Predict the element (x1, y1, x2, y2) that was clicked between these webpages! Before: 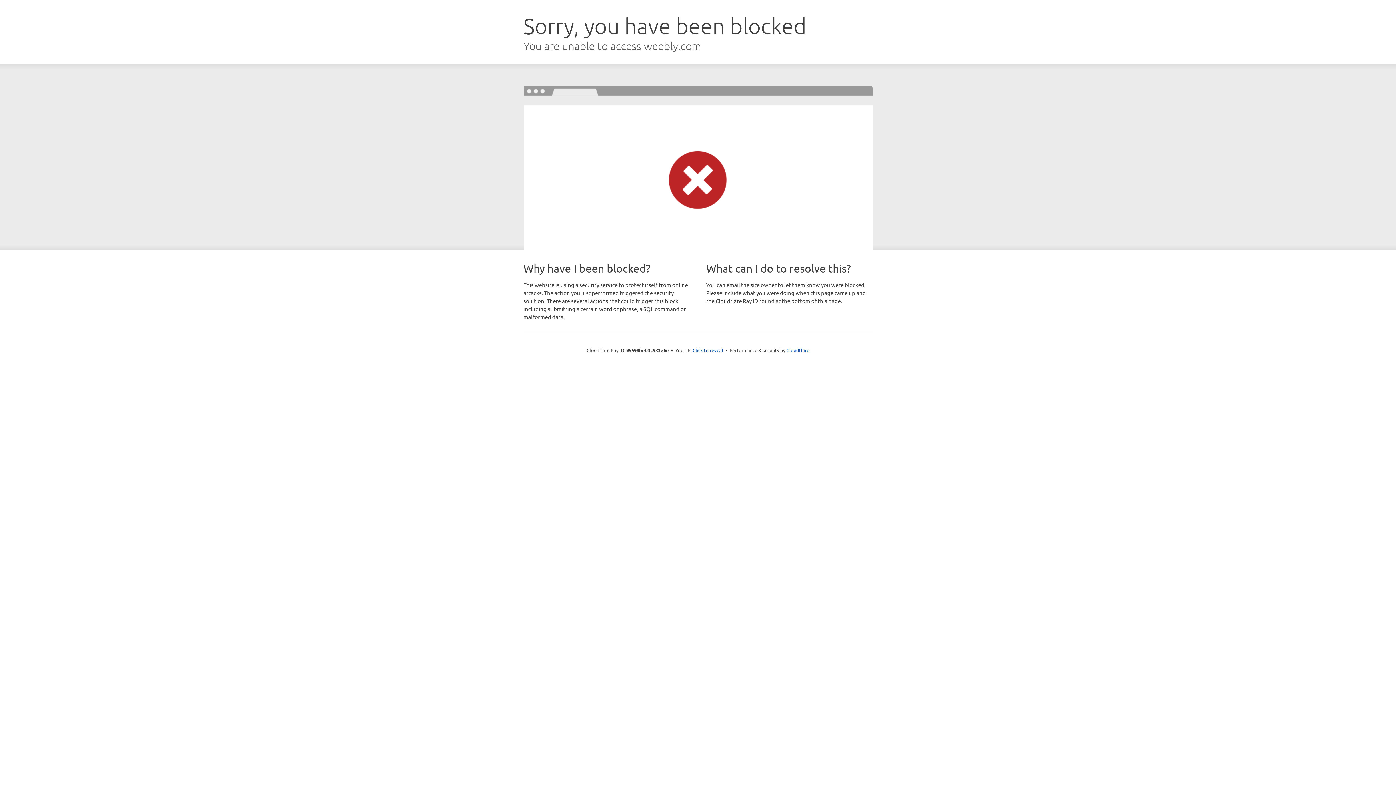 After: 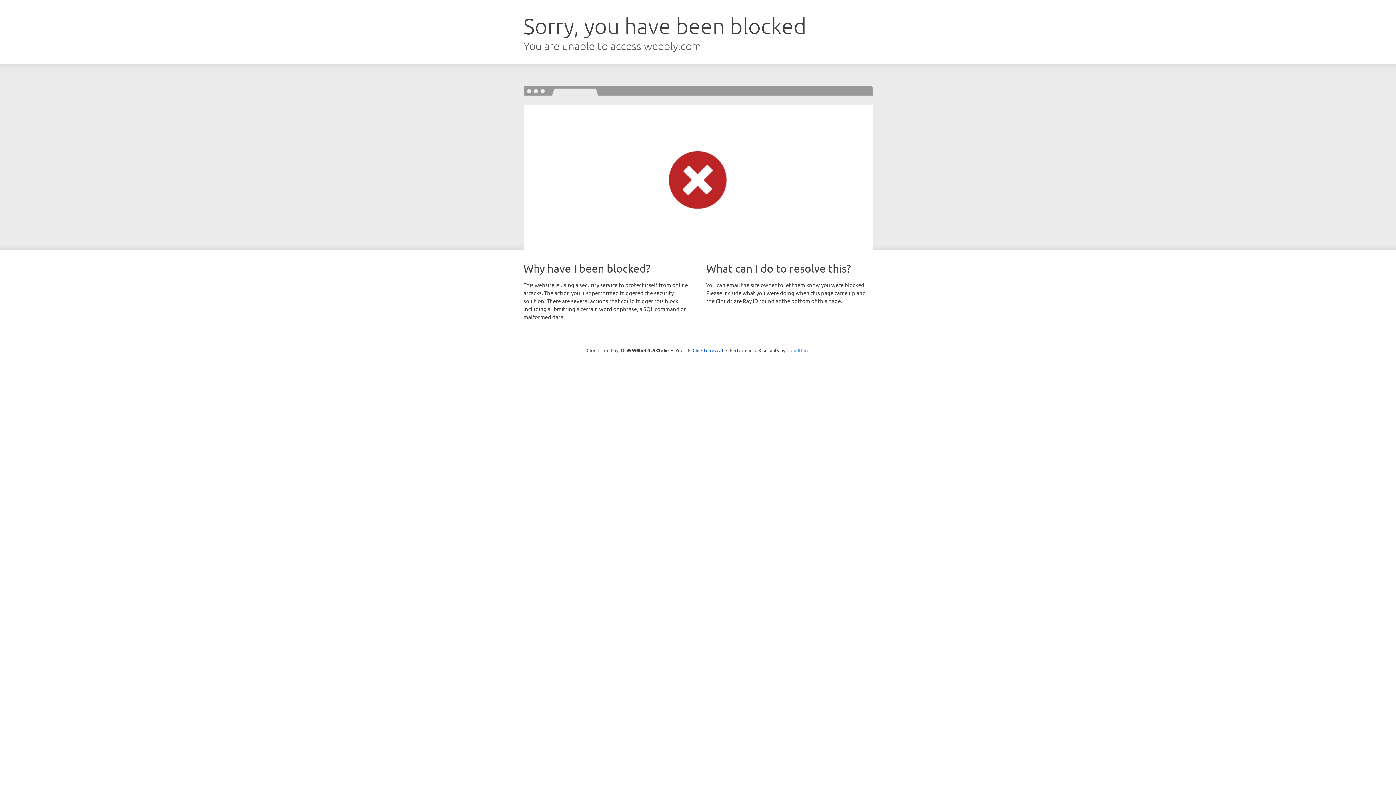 Action: label: Cloudflare bbox: (786, 347, 809, 353)